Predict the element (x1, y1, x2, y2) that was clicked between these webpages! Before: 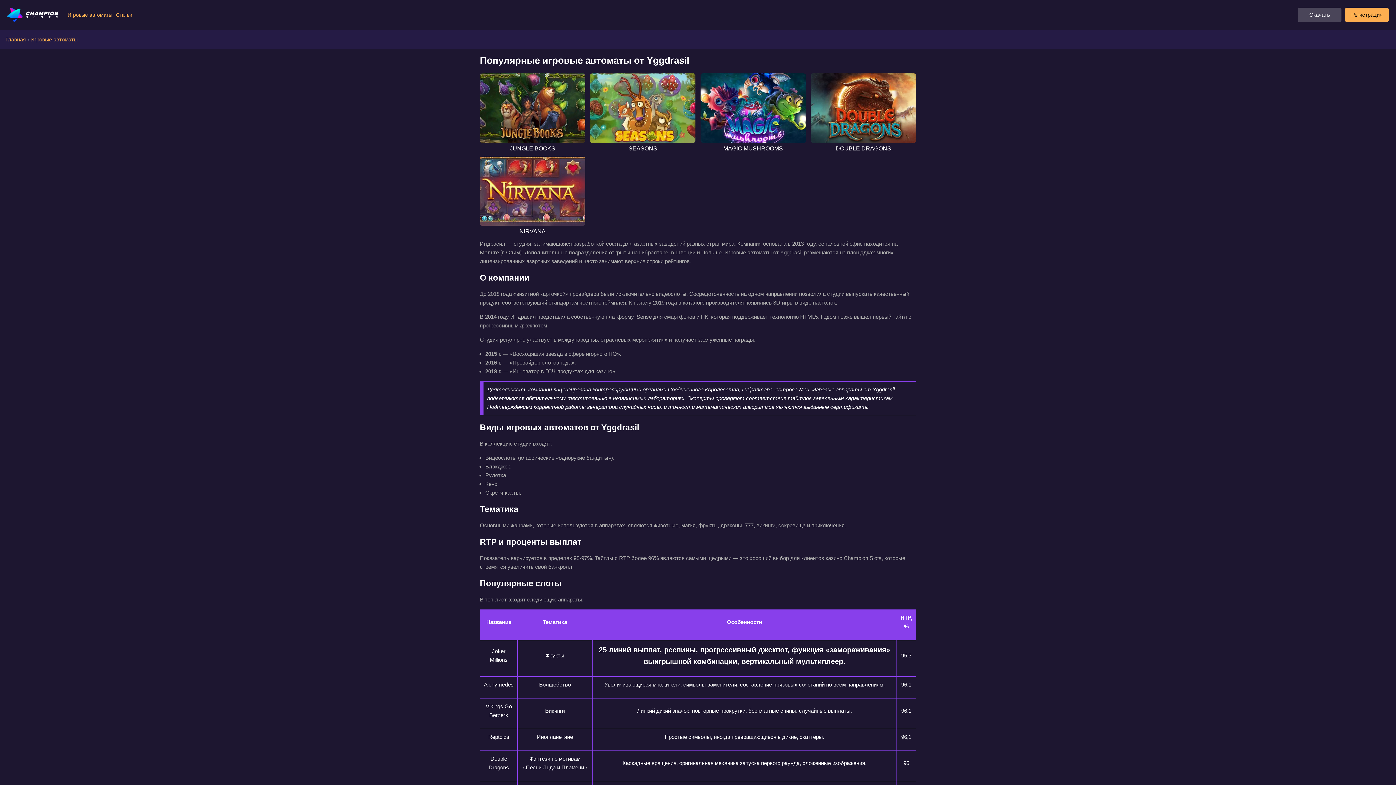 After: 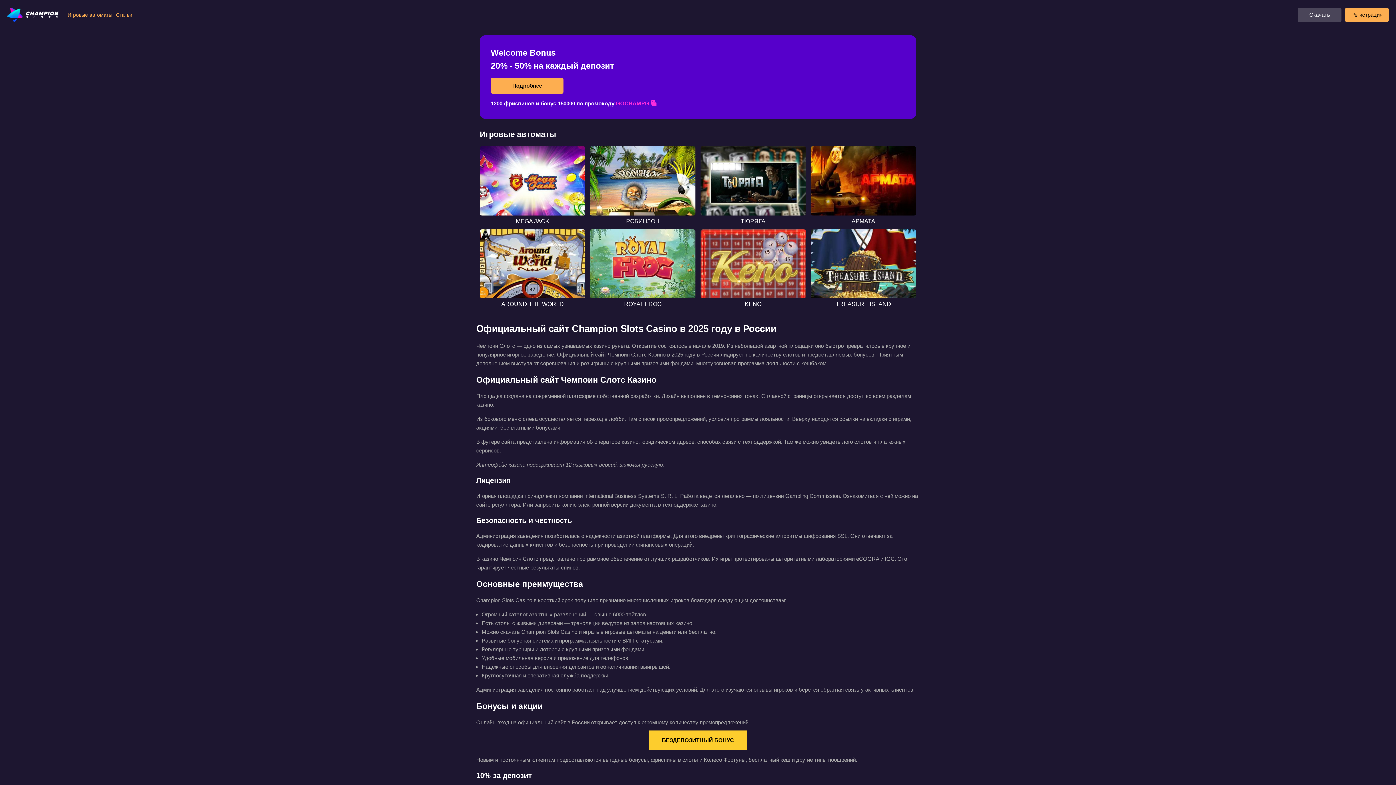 Action: bbox: (7, 7, 62, 22)